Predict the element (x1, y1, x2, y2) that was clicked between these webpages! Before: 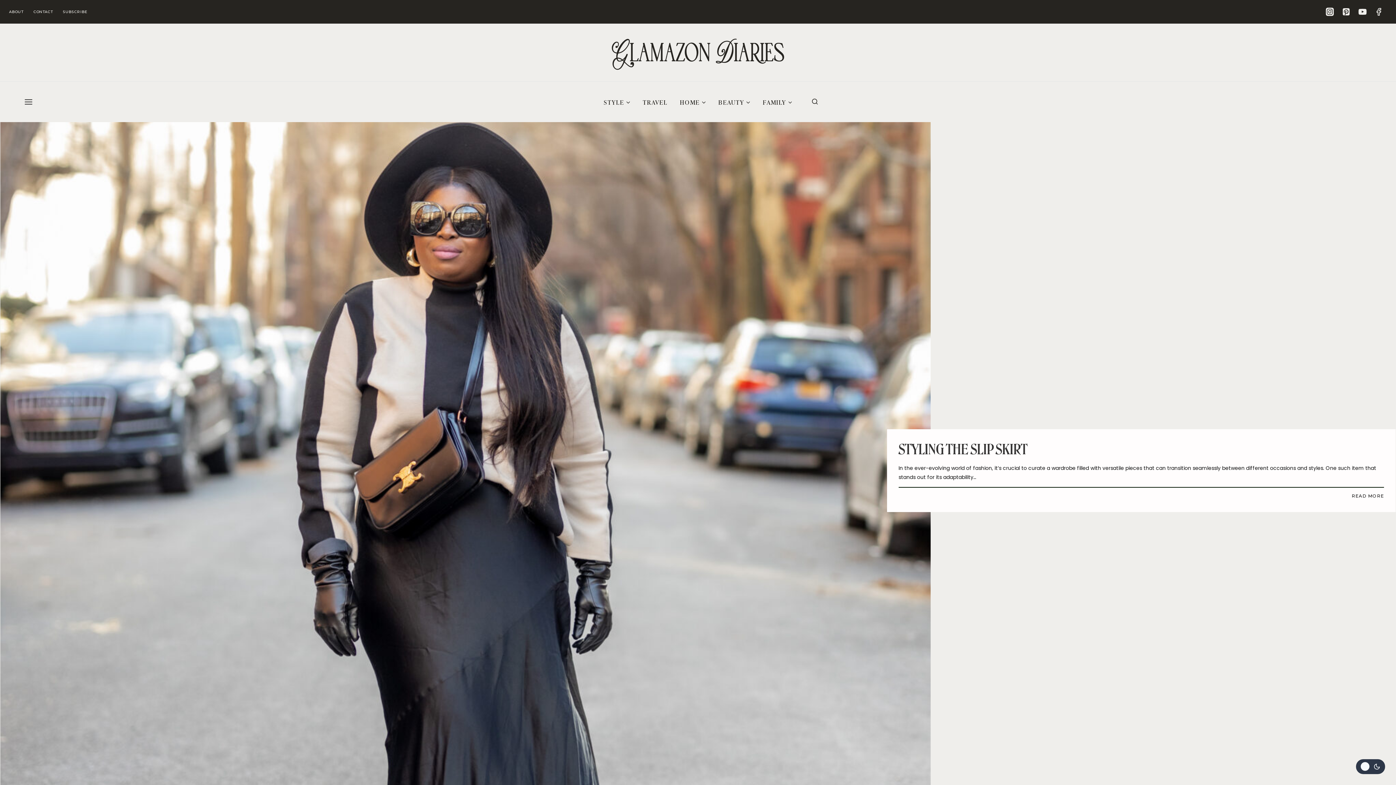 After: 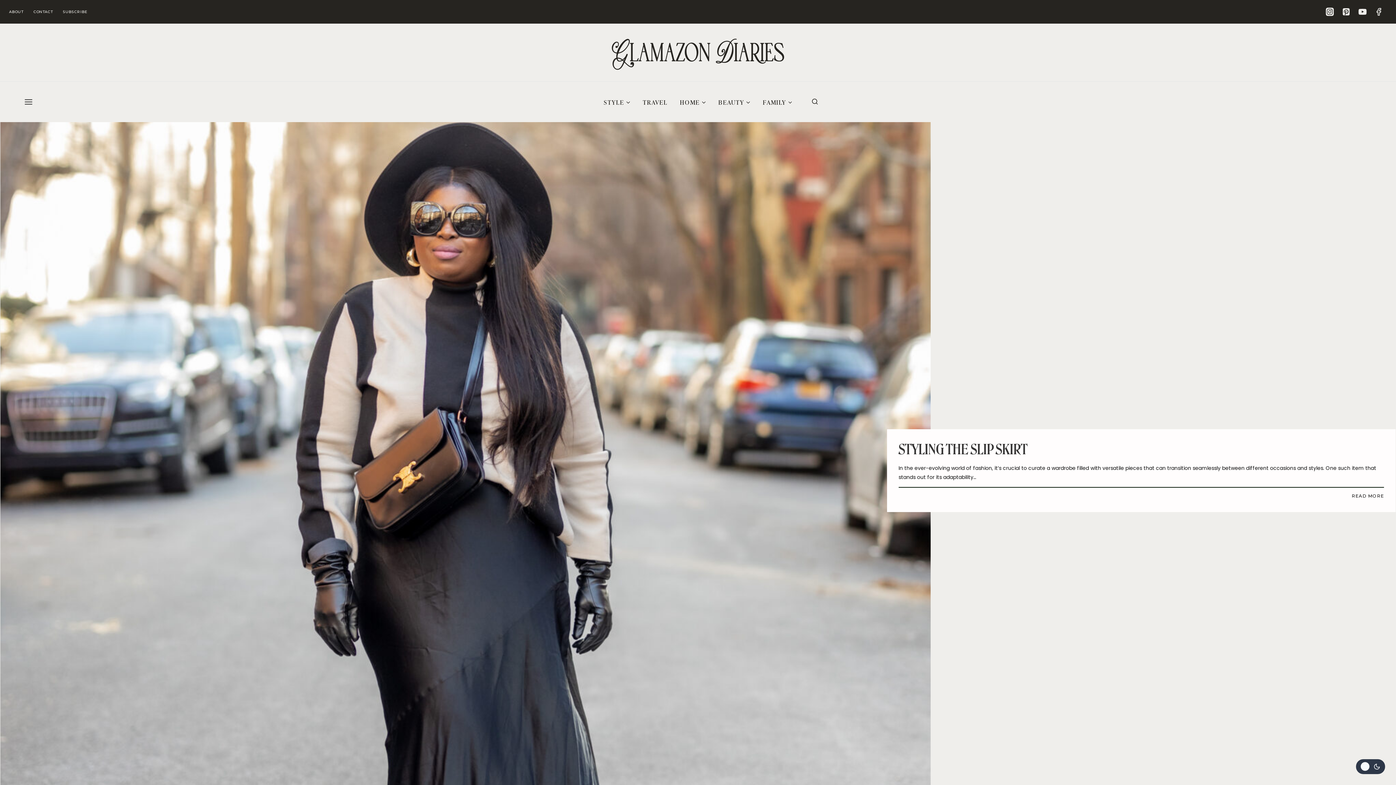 Action: label: Facebook bbox: (1370, 3, 1387, 19)